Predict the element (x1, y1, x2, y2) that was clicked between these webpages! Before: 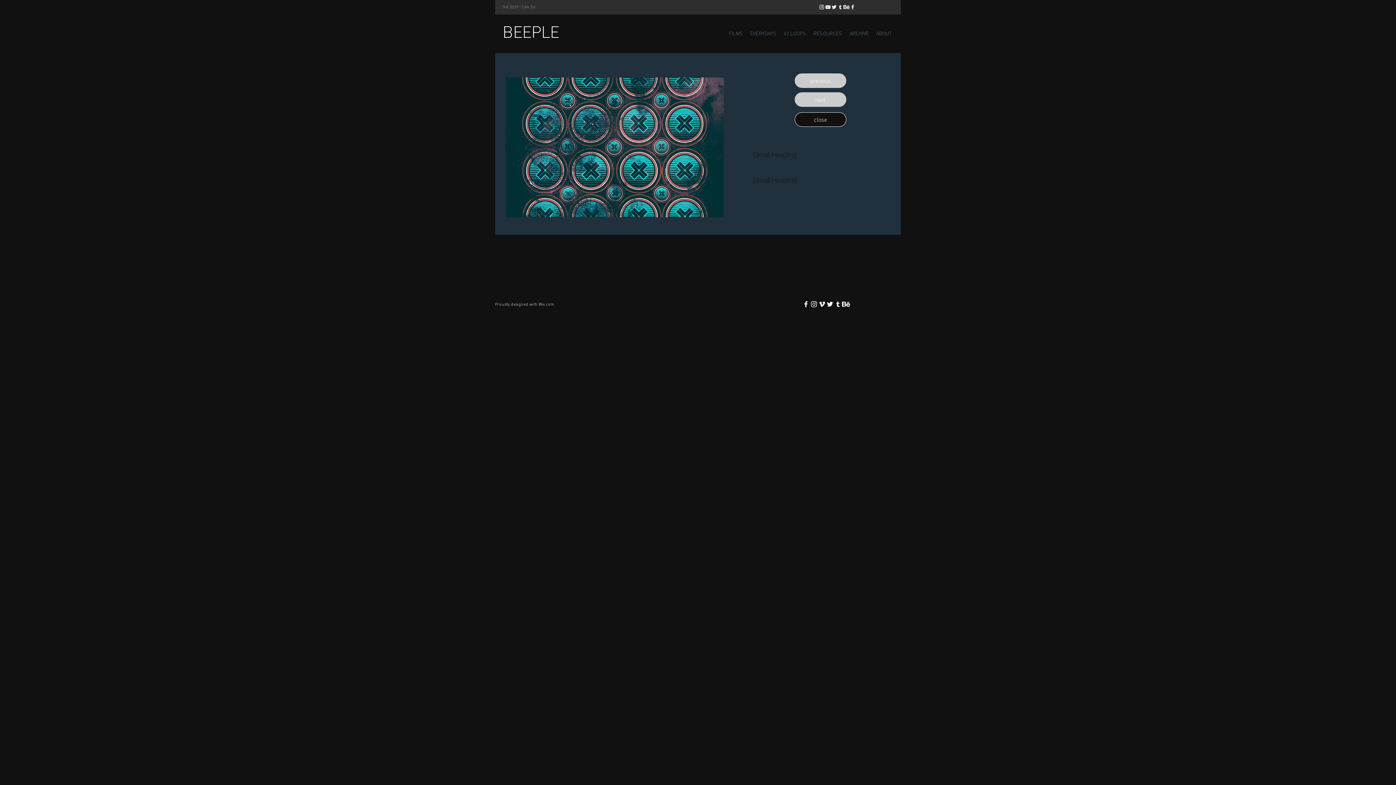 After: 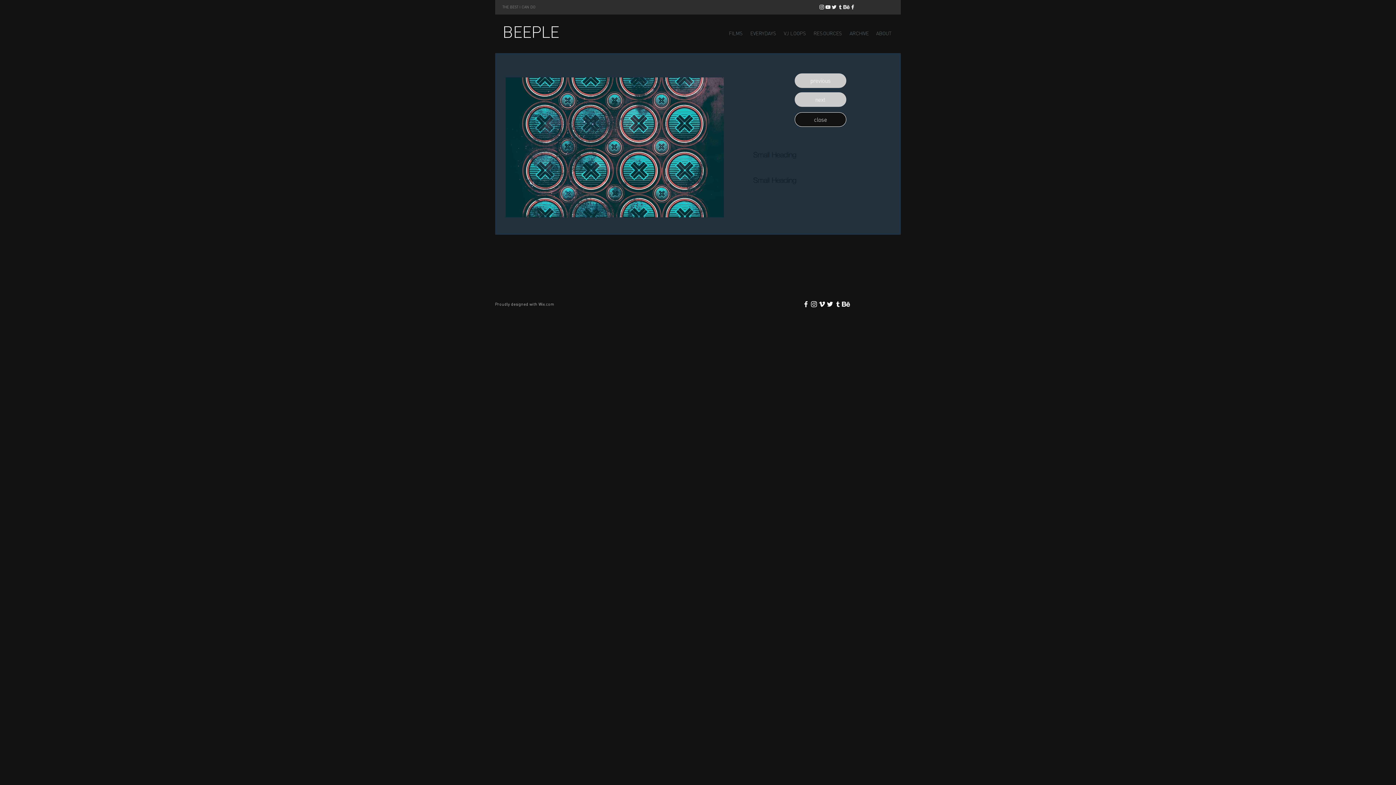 Action: label: White Twitter Icon bbox: (826, 300, 834, 308)